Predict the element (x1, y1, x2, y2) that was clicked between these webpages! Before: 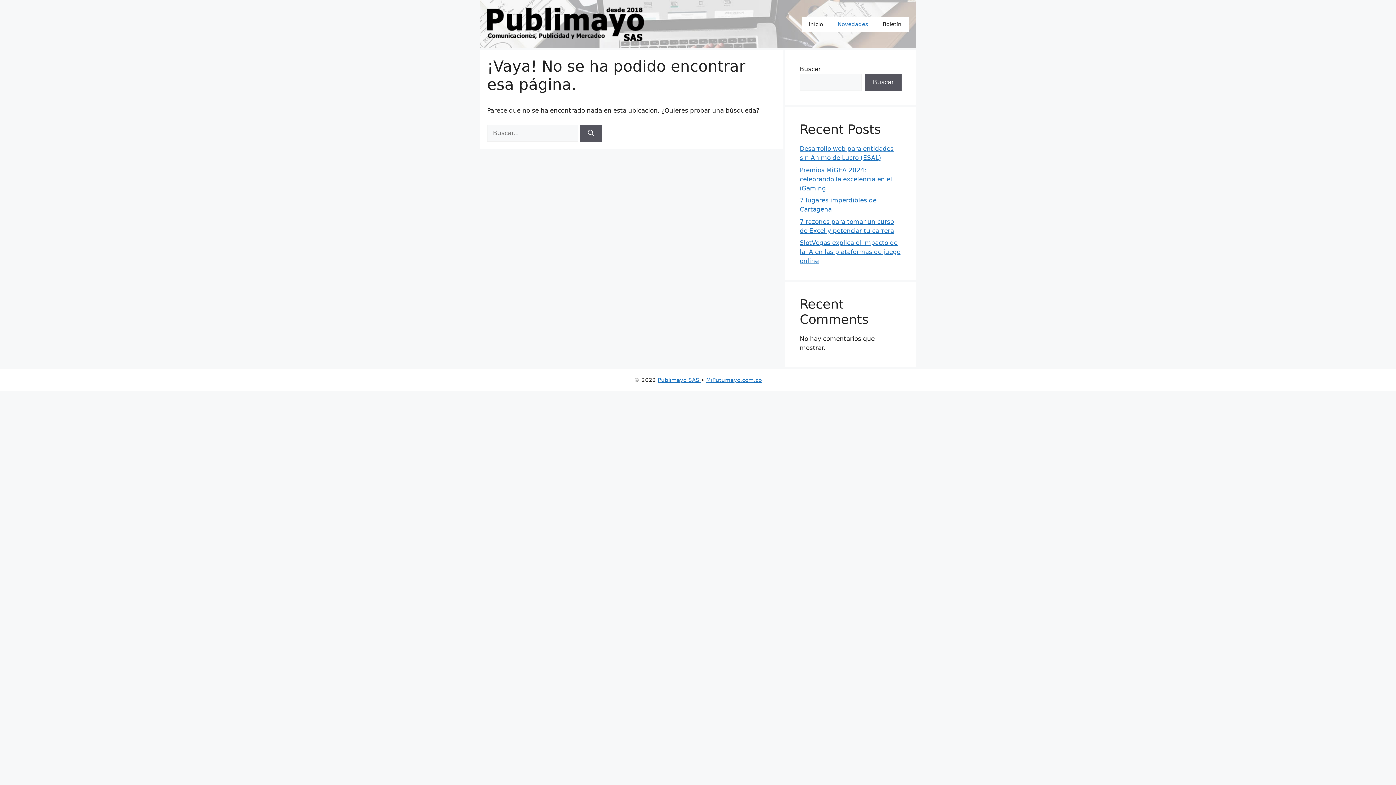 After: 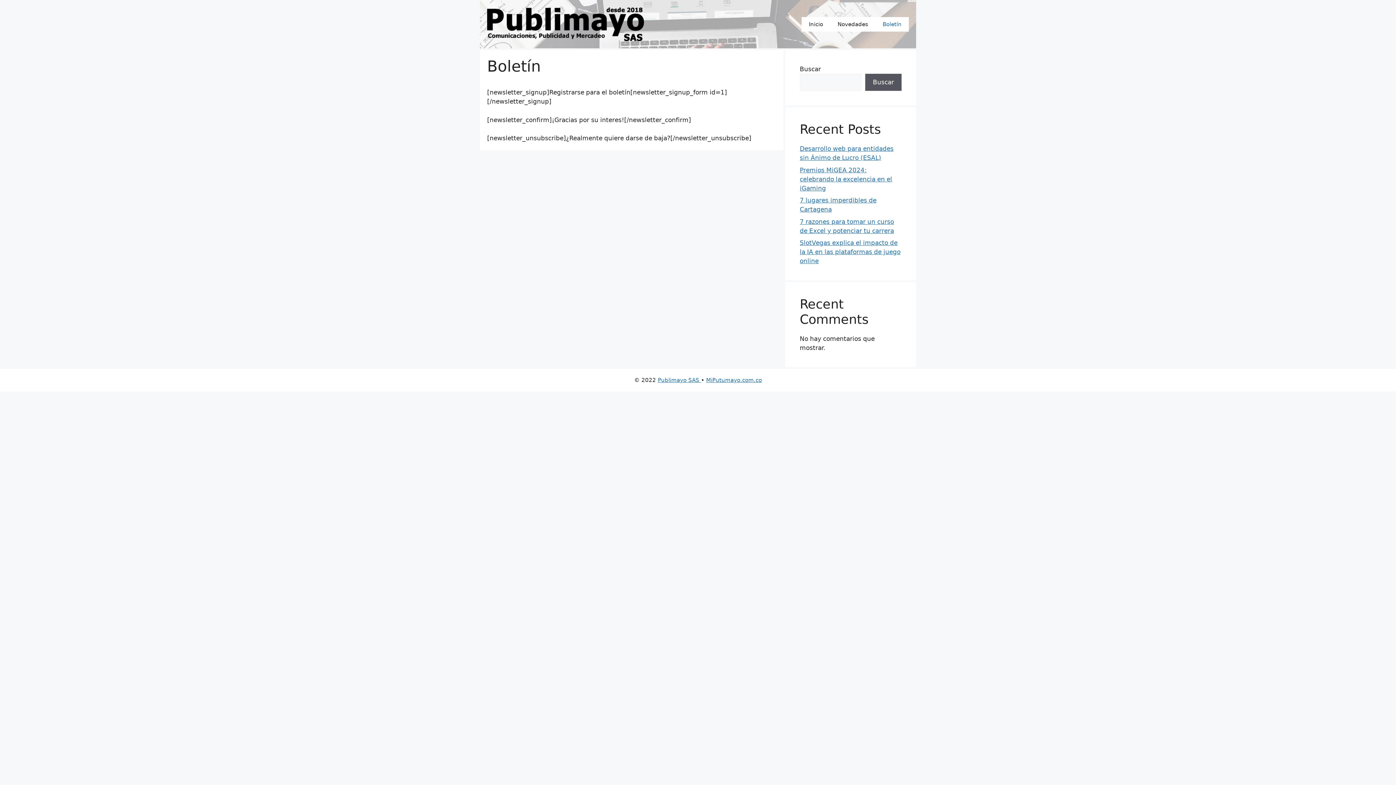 Action: bbox: (875, 16, 909, 31) label: Boletín